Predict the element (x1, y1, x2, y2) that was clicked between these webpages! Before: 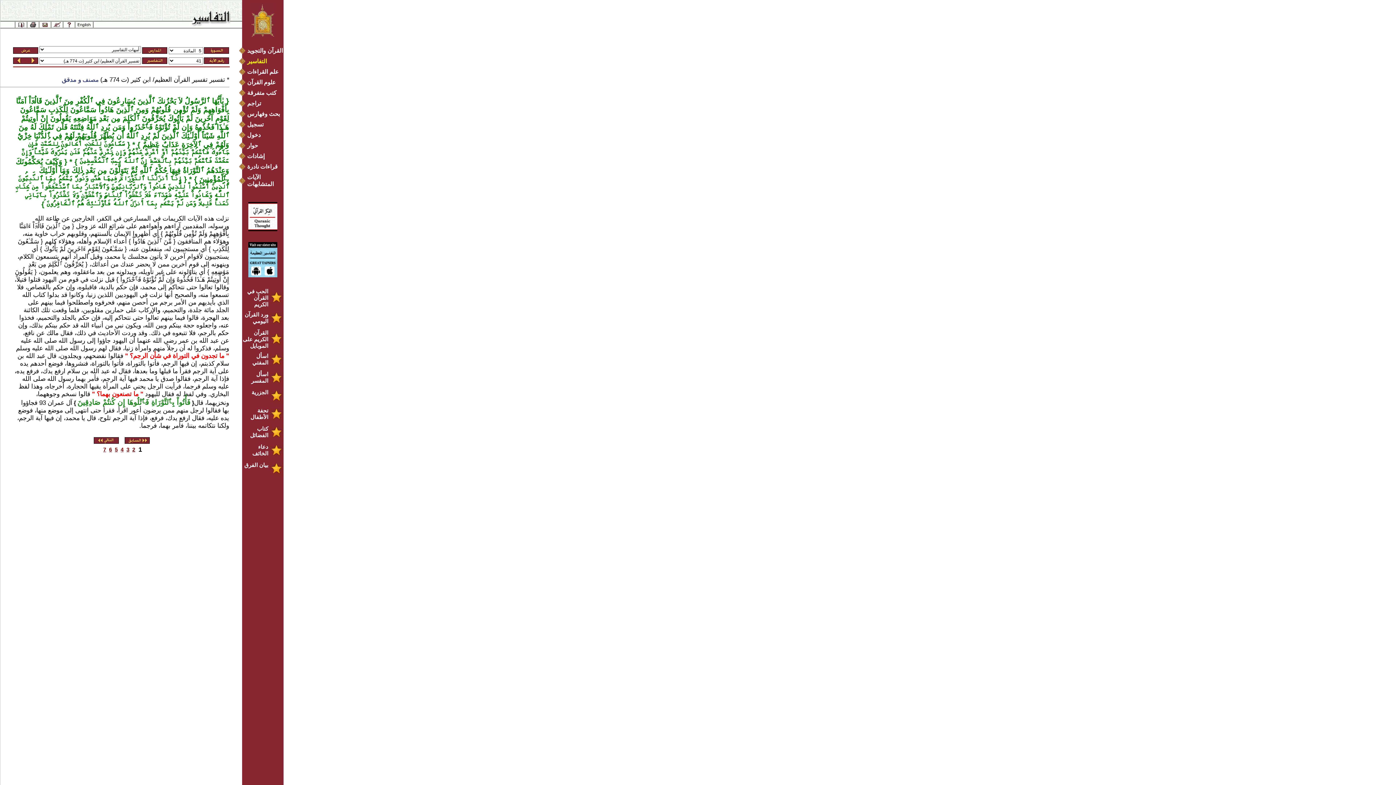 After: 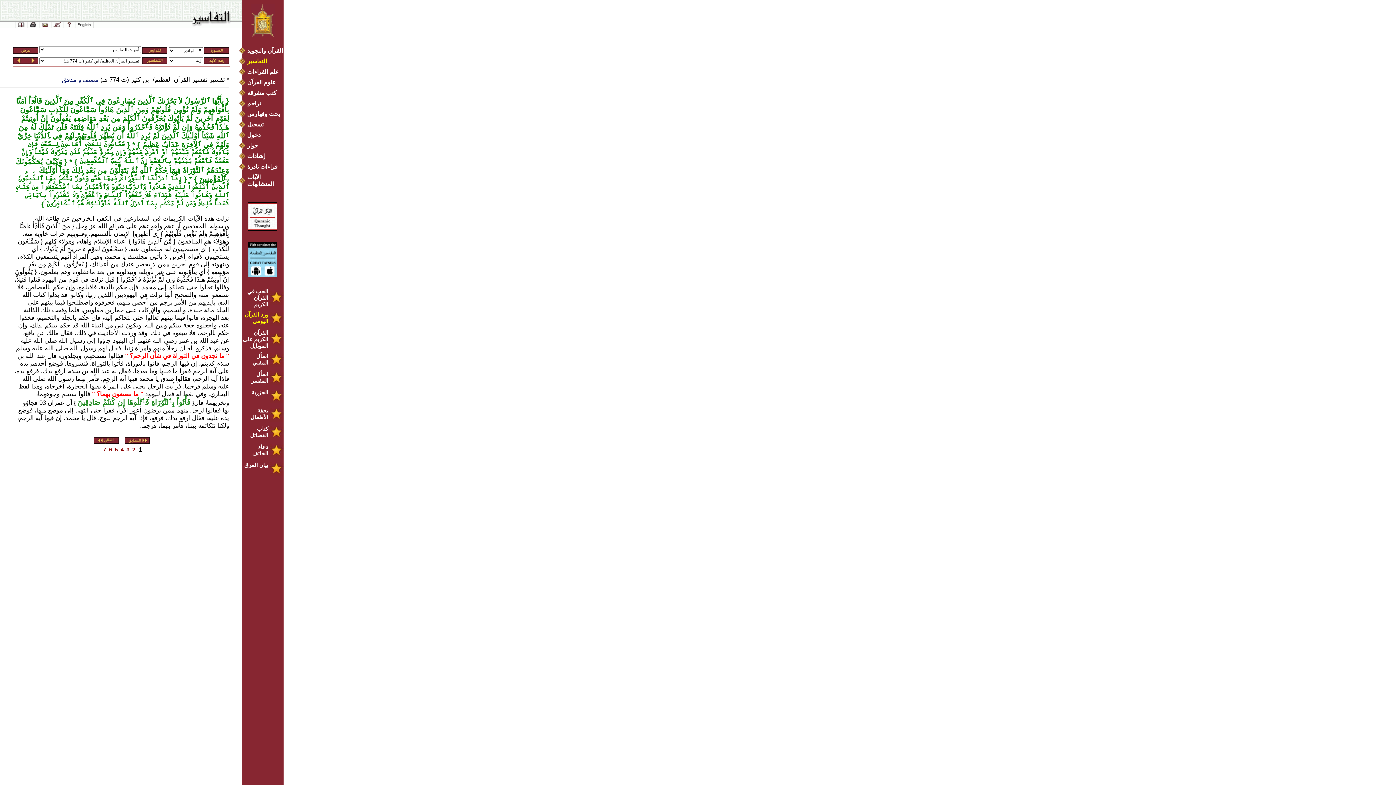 Action: bbox: (242, 311, 282, 324) label: ورد القرآن اليومي